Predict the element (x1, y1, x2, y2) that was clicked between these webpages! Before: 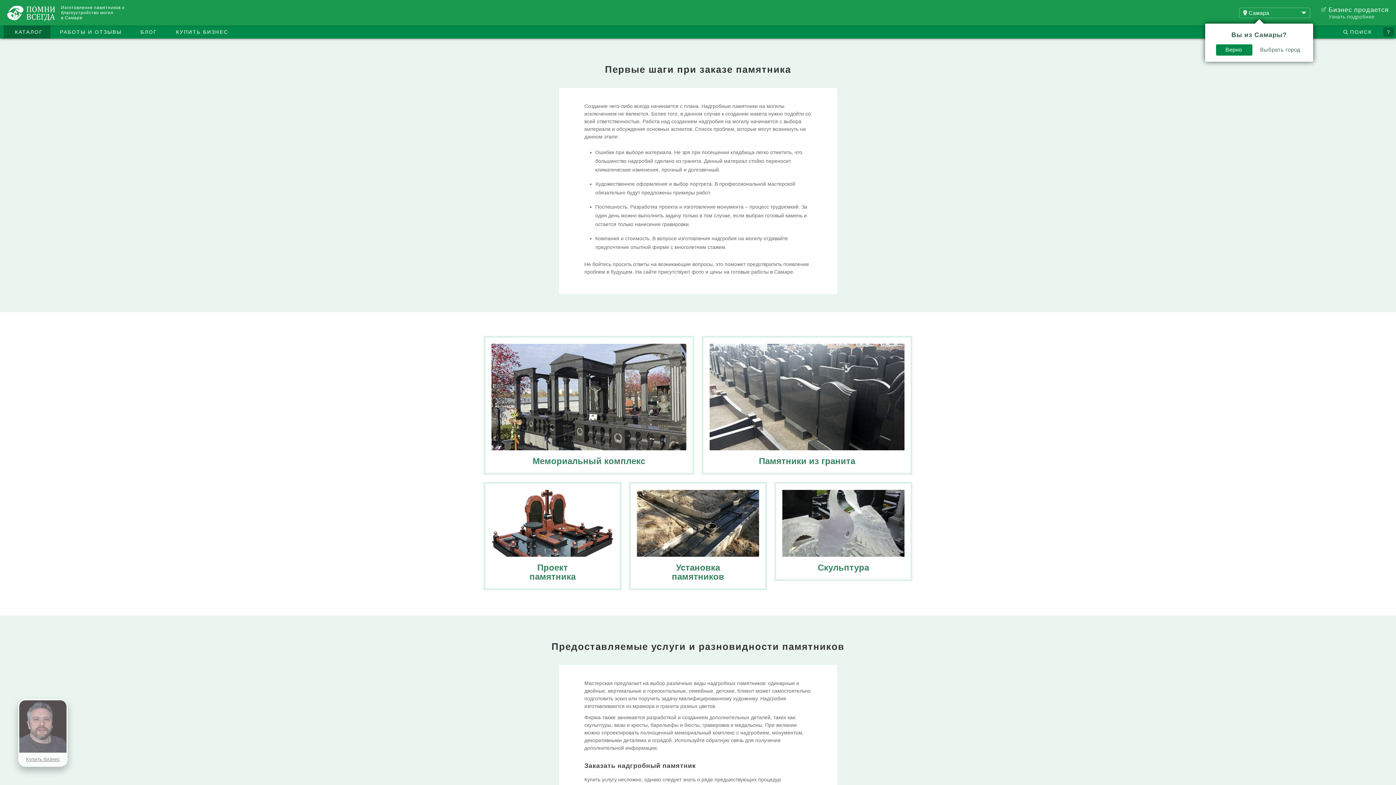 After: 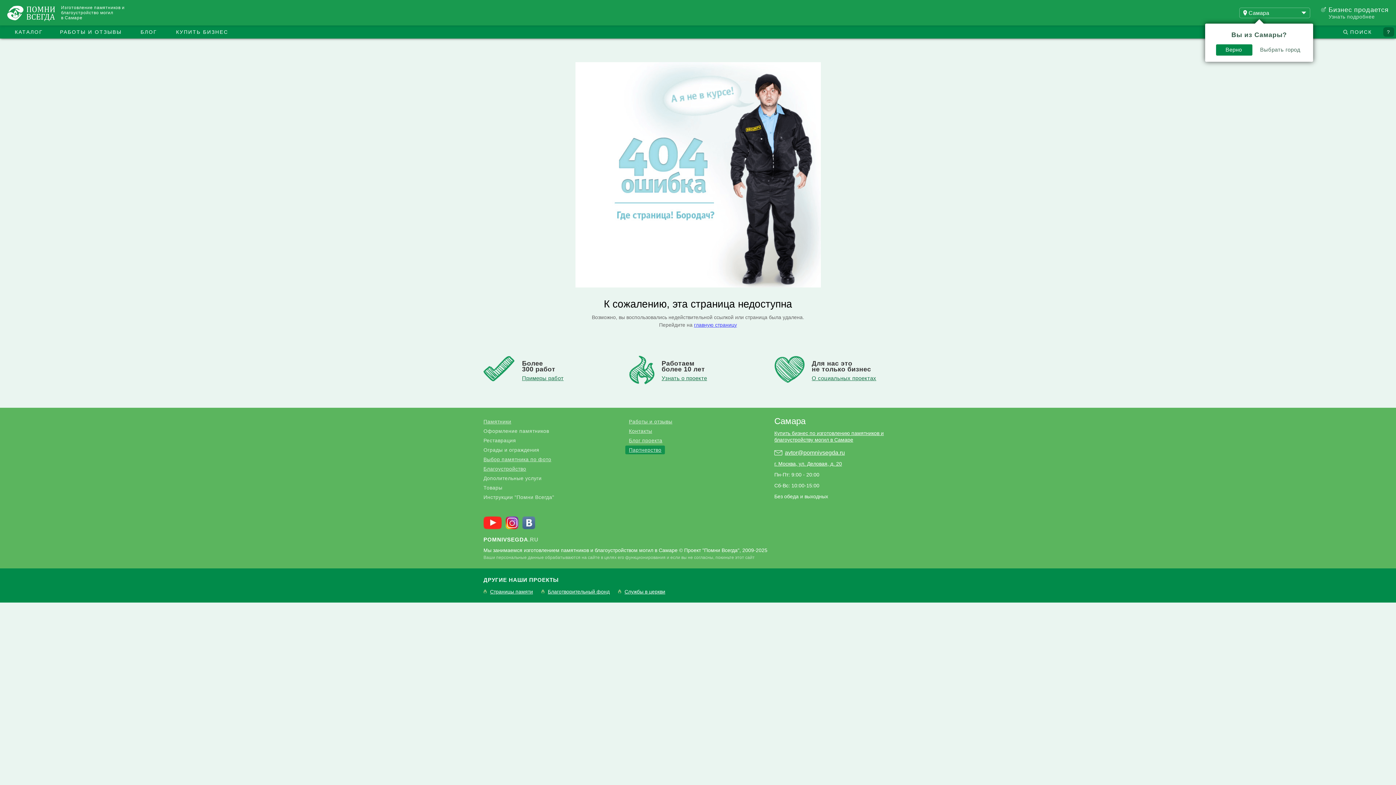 Action: bbox: (637, 490, 759, 581) label: Установка
памятников